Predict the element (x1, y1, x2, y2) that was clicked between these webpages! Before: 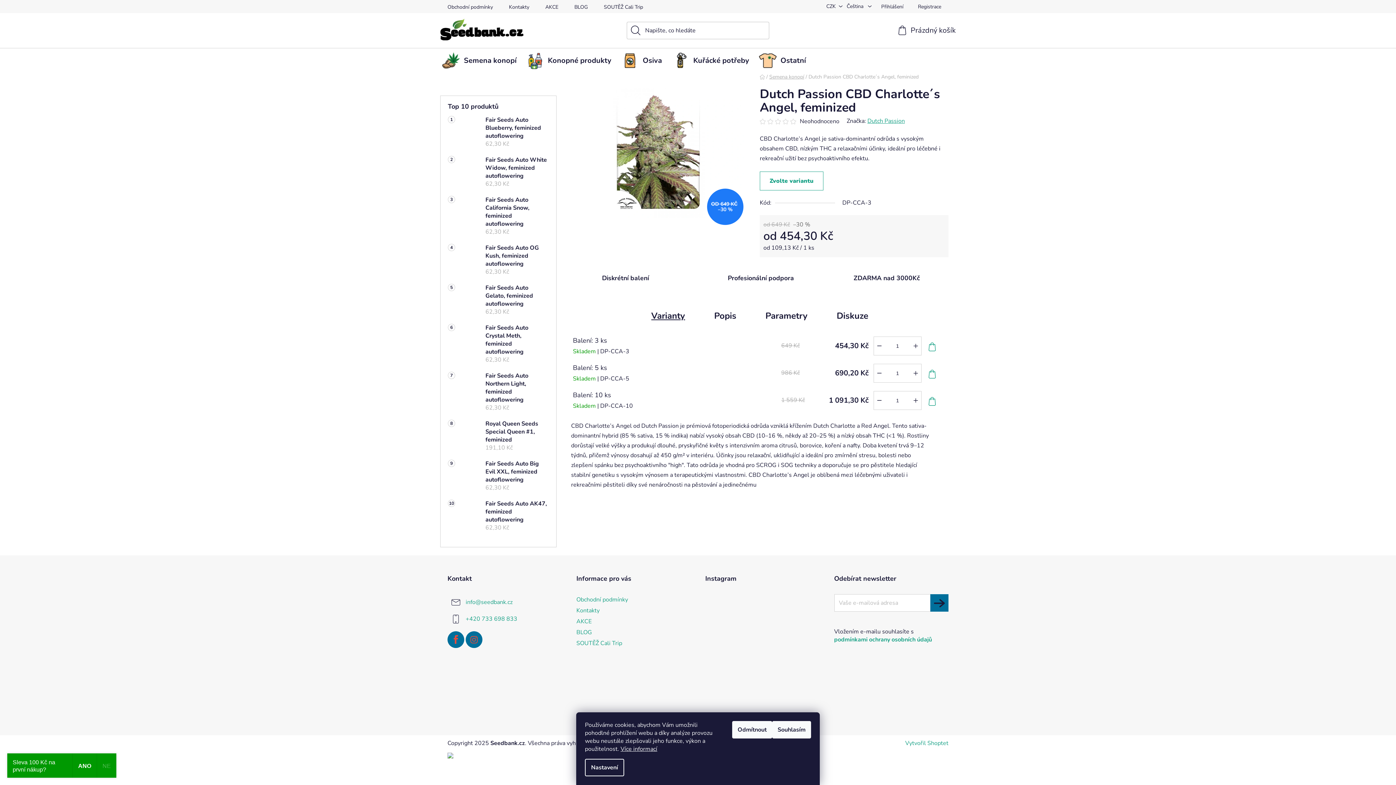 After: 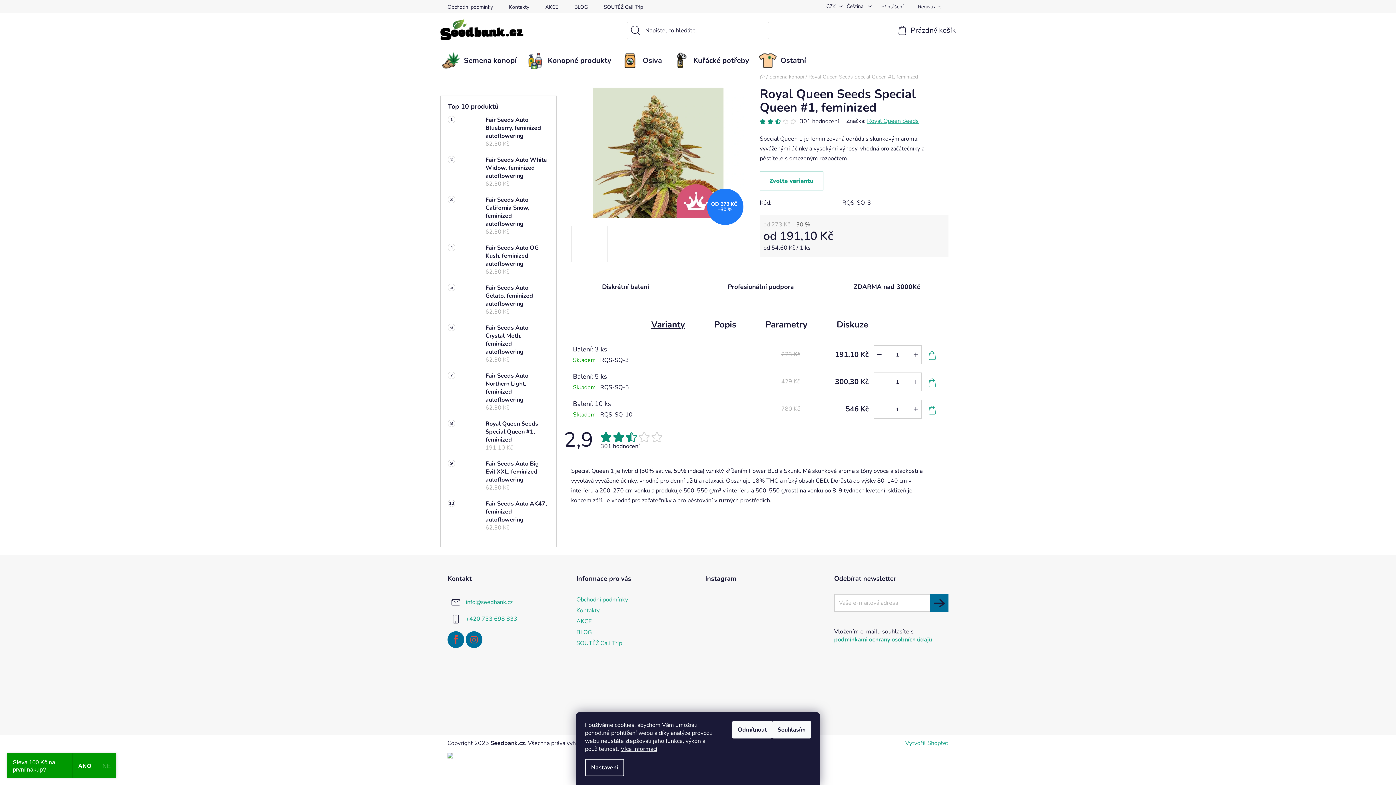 Action: bbox: (448, 420, 478, 452)